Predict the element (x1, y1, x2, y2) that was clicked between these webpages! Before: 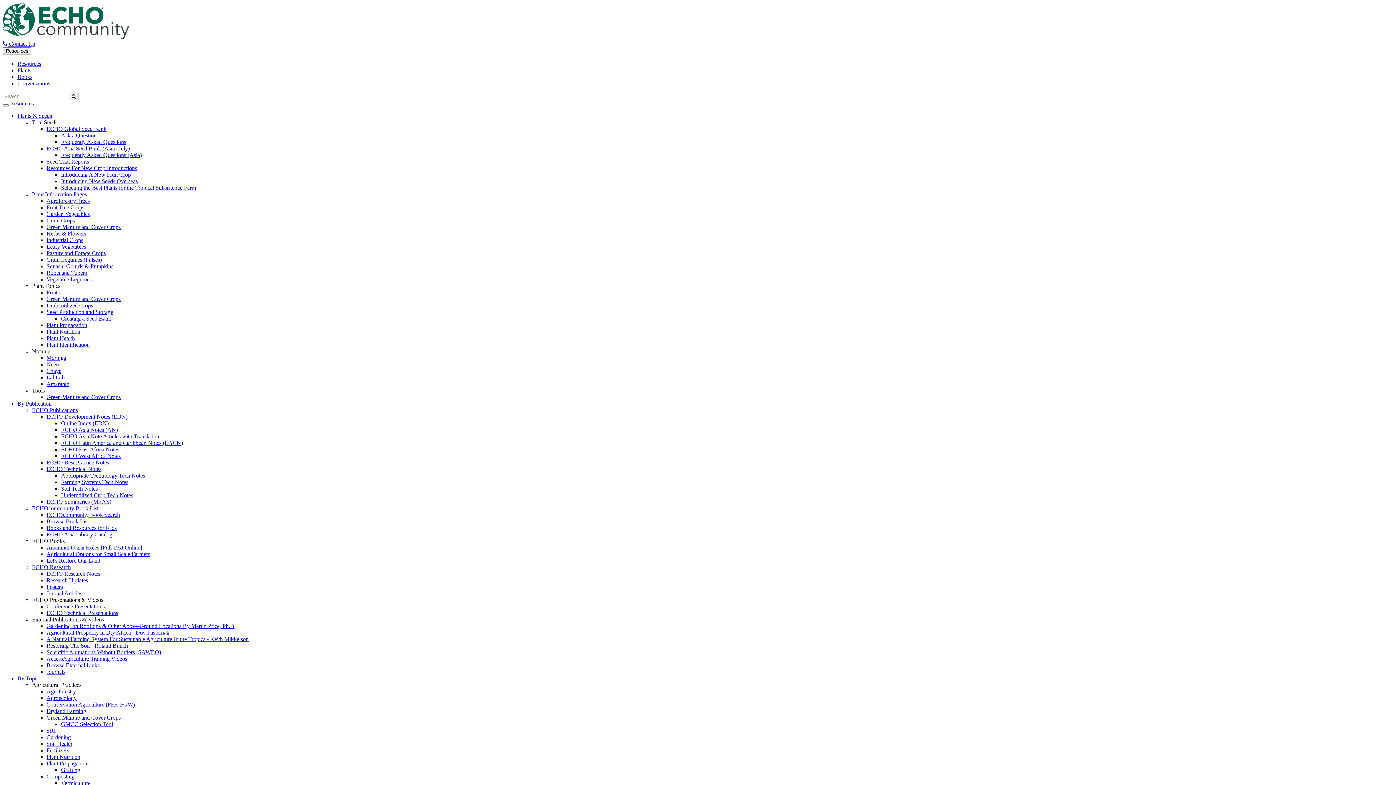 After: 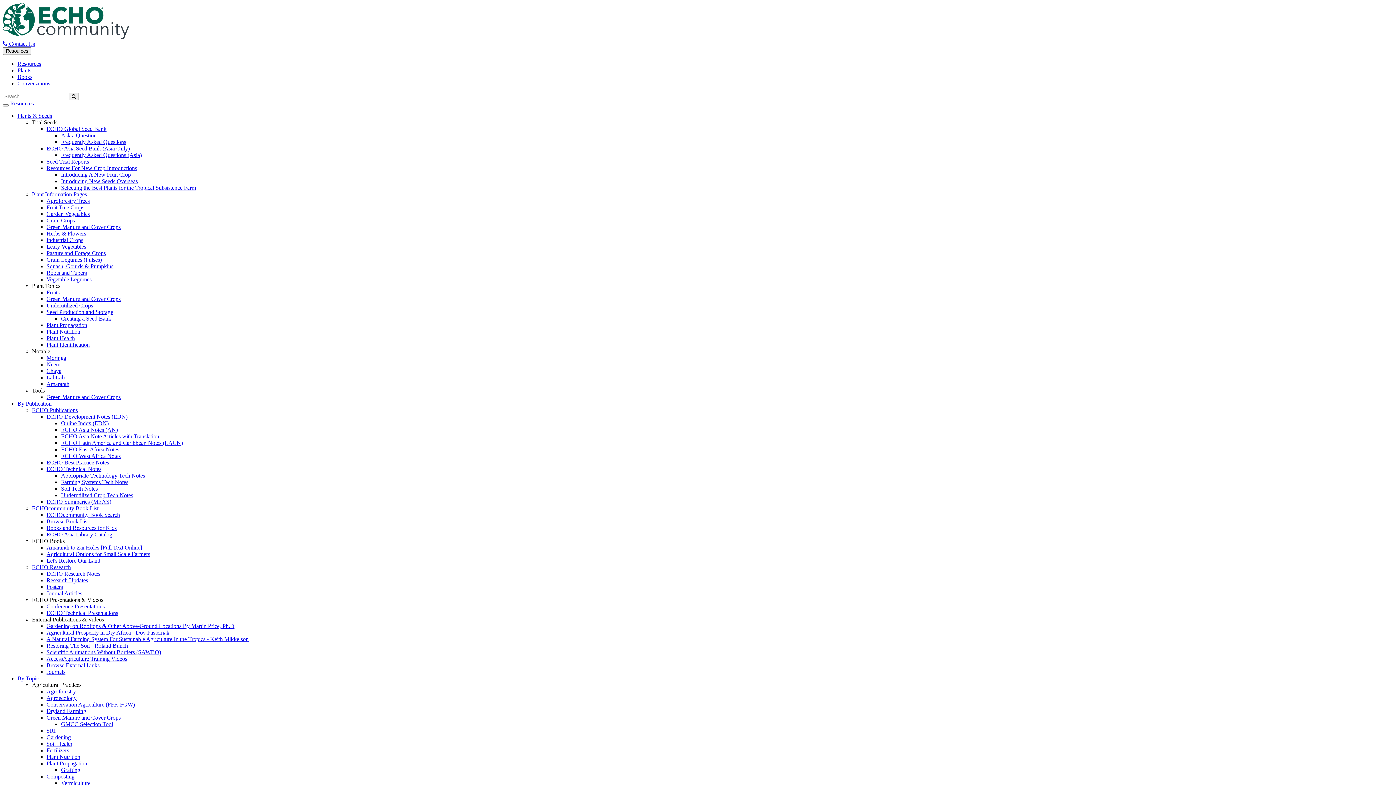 Action: bbox: (46, 250, 105, 256) label: Pasture and Forage Crops